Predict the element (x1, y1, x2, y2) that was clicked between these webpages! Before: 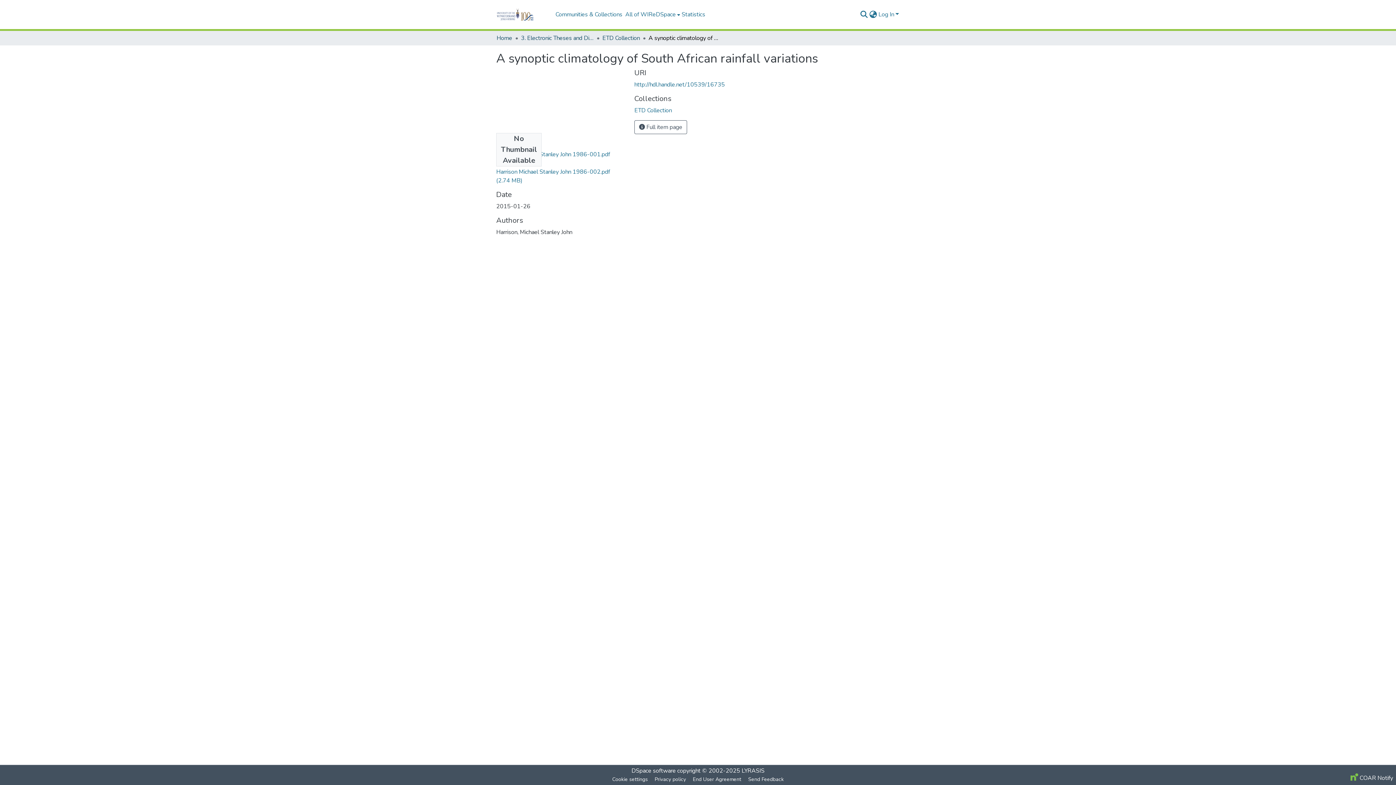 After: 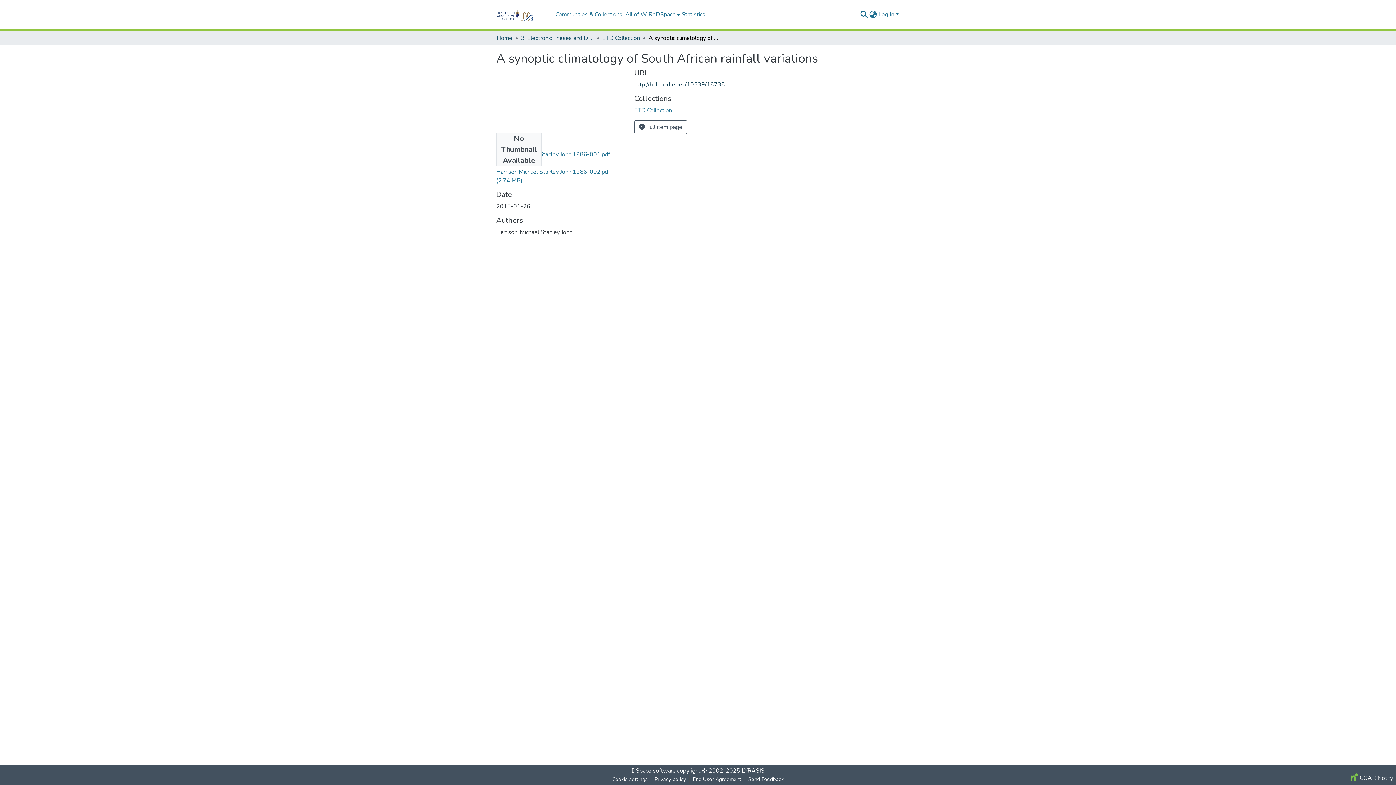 Action: bbox: (634, 80, 725, 88) label: http://hdl.handle.net/10539/16735